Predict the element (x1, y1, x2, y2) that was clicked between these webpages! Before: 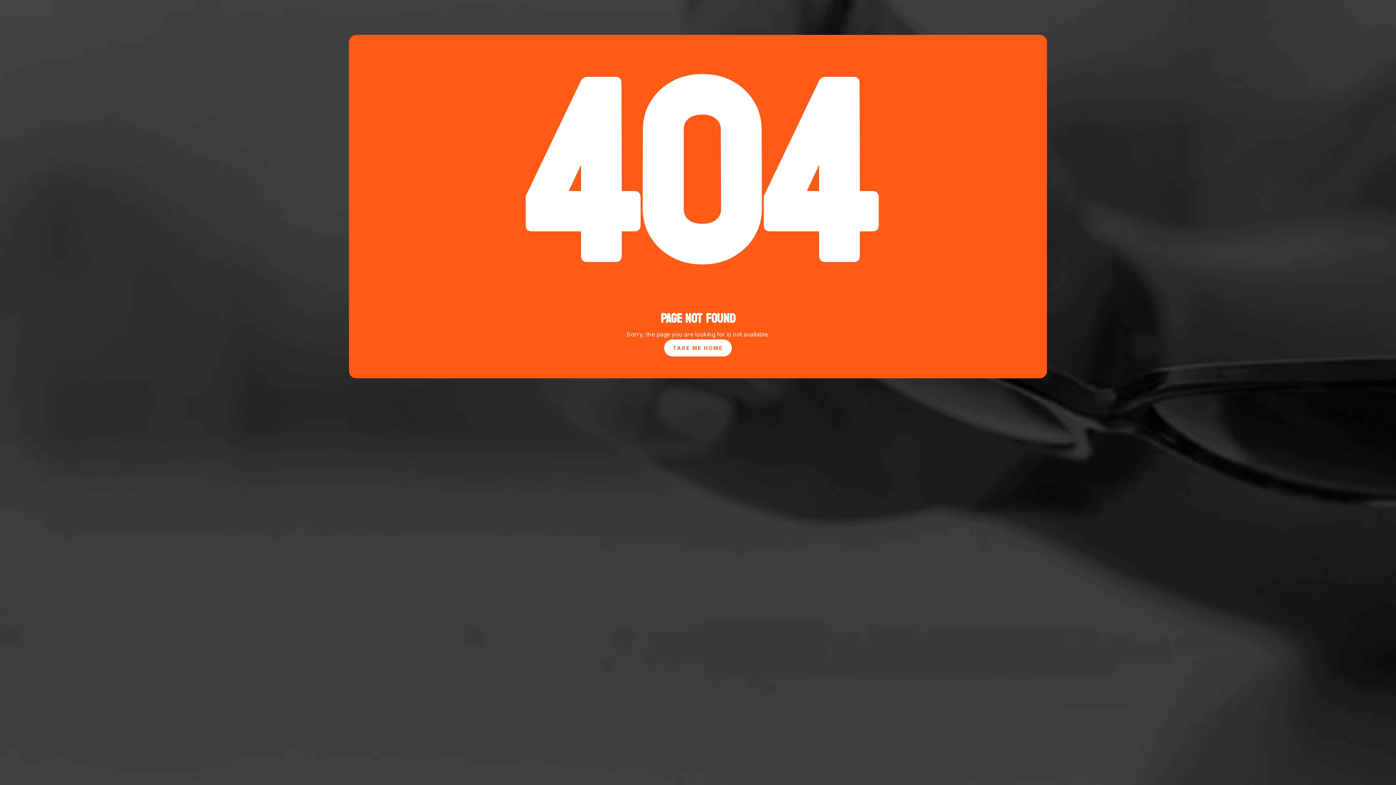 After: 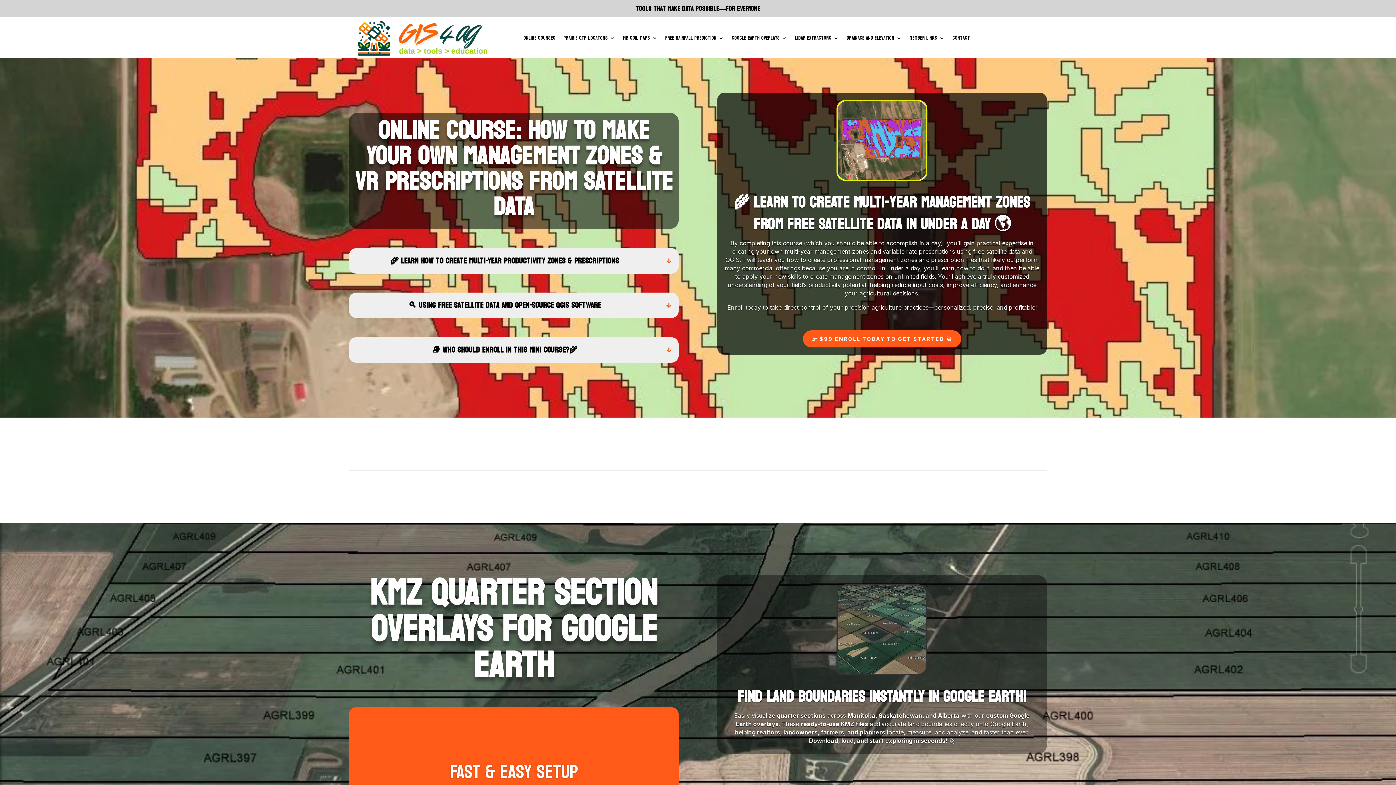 Action: label: TAKE ME HOME bbox: (664, 339, 731, 356)